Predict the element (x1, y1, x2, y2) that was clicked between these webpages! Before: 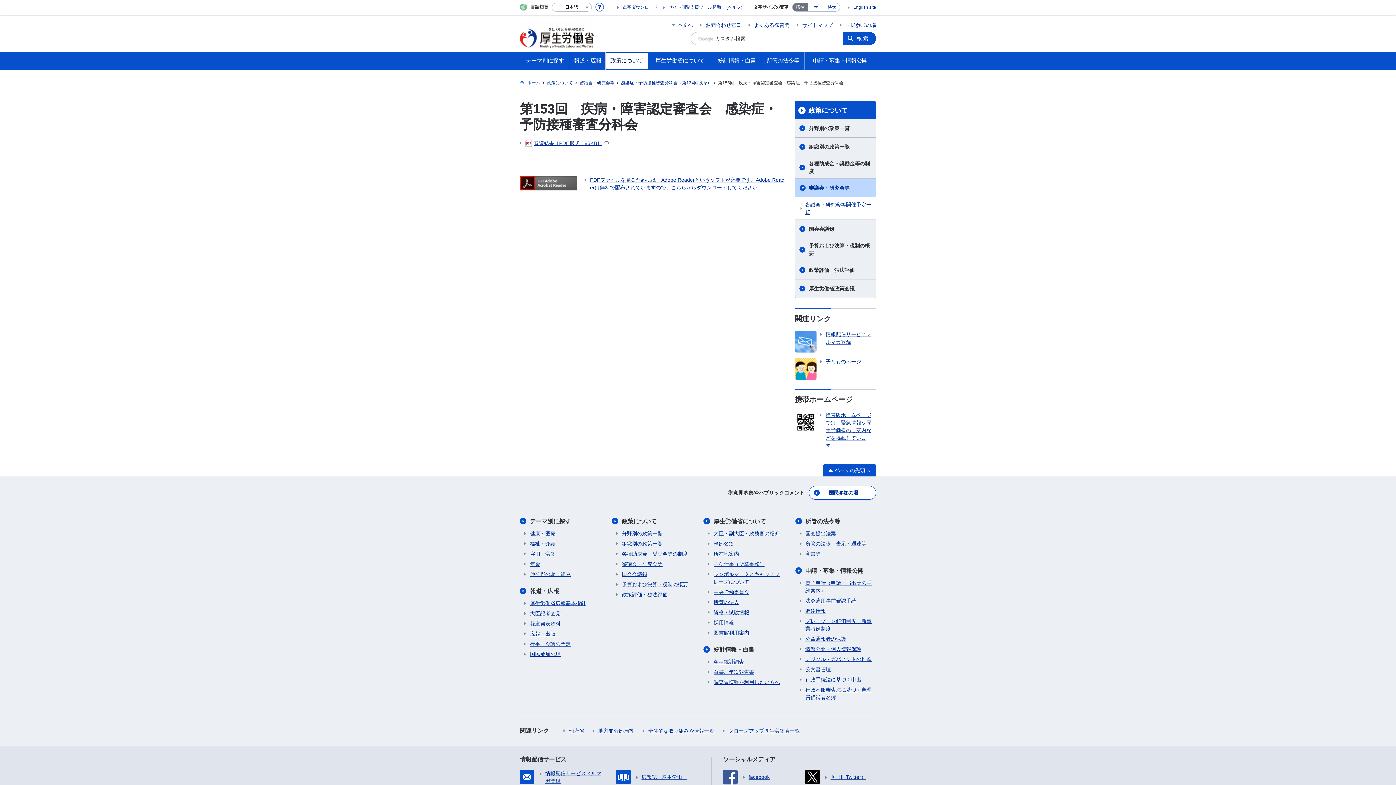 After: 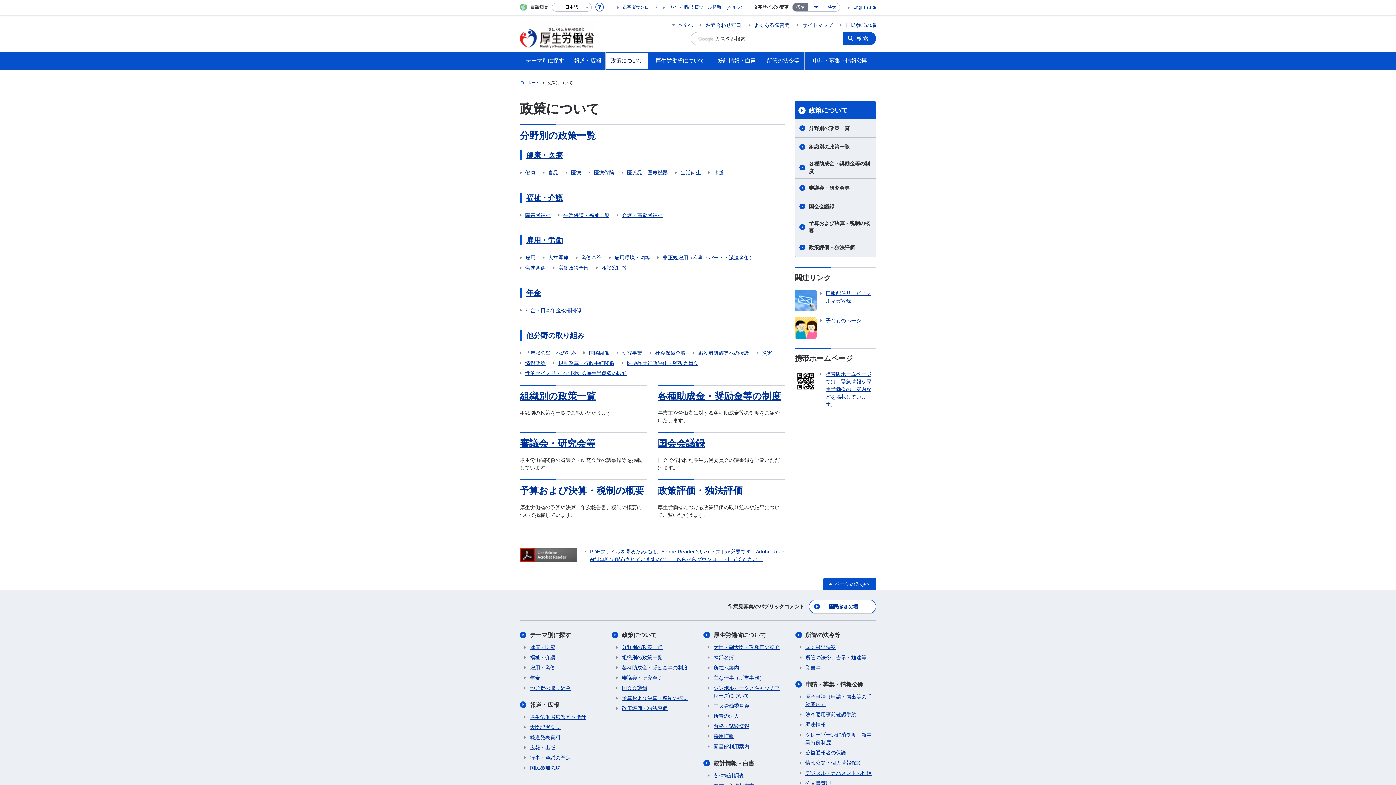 Action: bbox: (794, 101, 871, 119) label: 政策について